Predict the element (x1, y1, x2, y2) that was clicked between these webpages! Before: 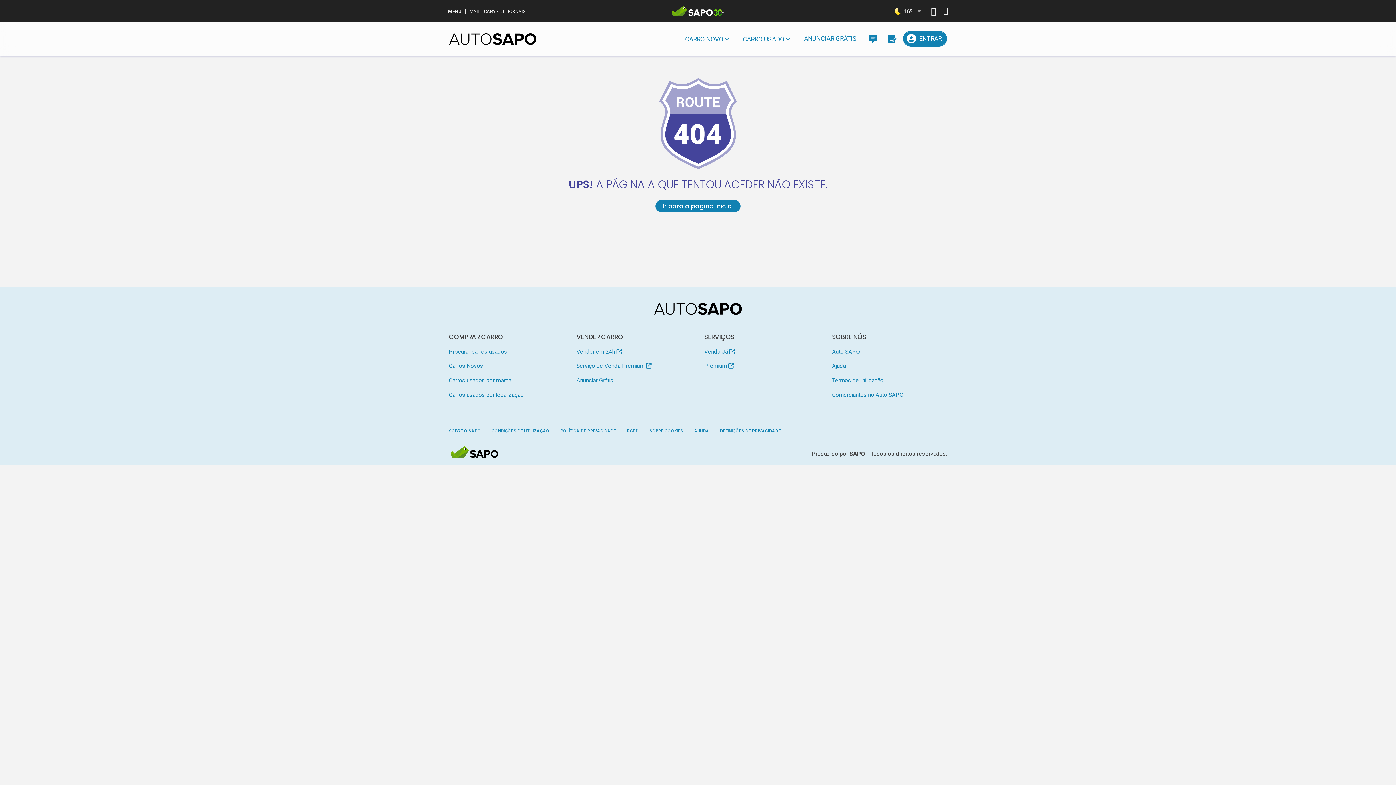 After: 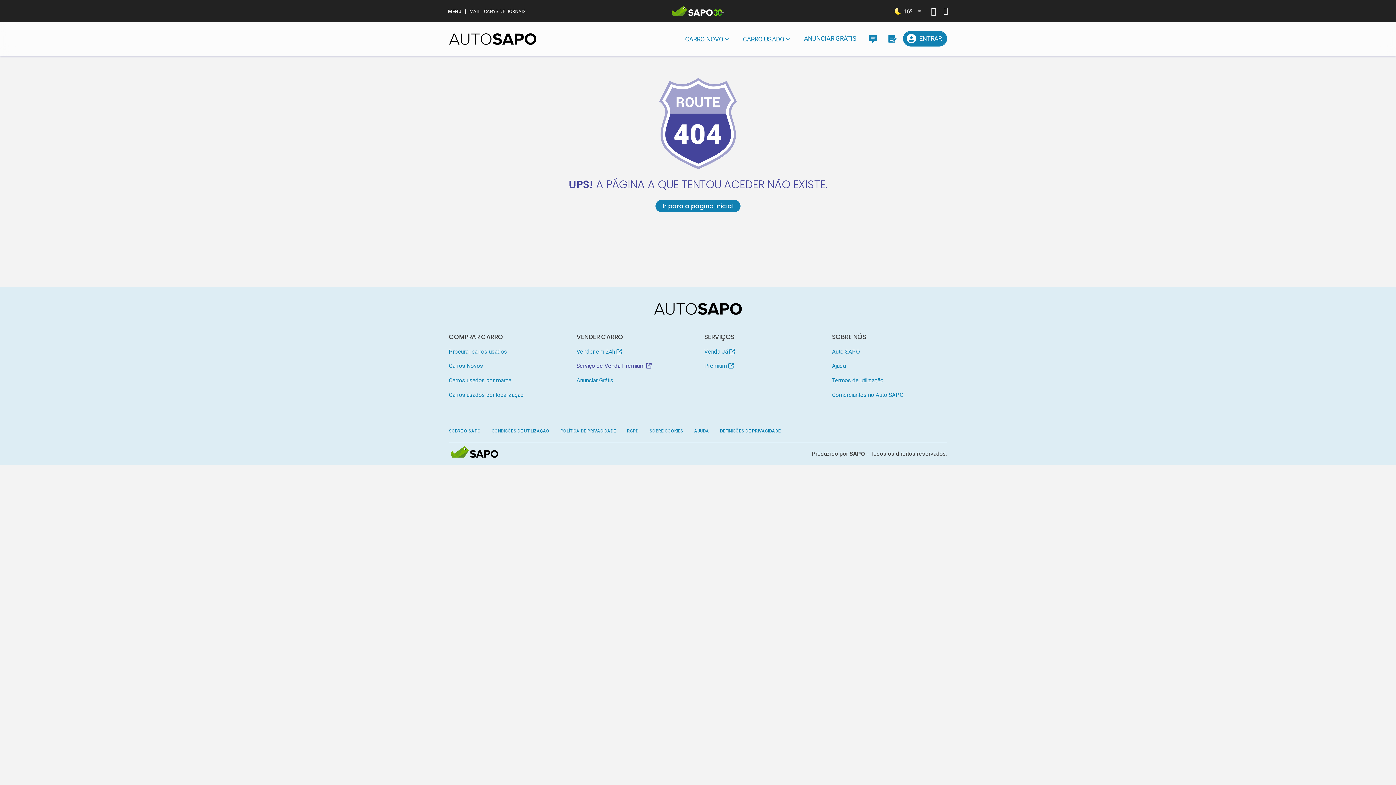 Action: label: Serviço de Venda Premium  bbox: (576, 360, 691, 372)